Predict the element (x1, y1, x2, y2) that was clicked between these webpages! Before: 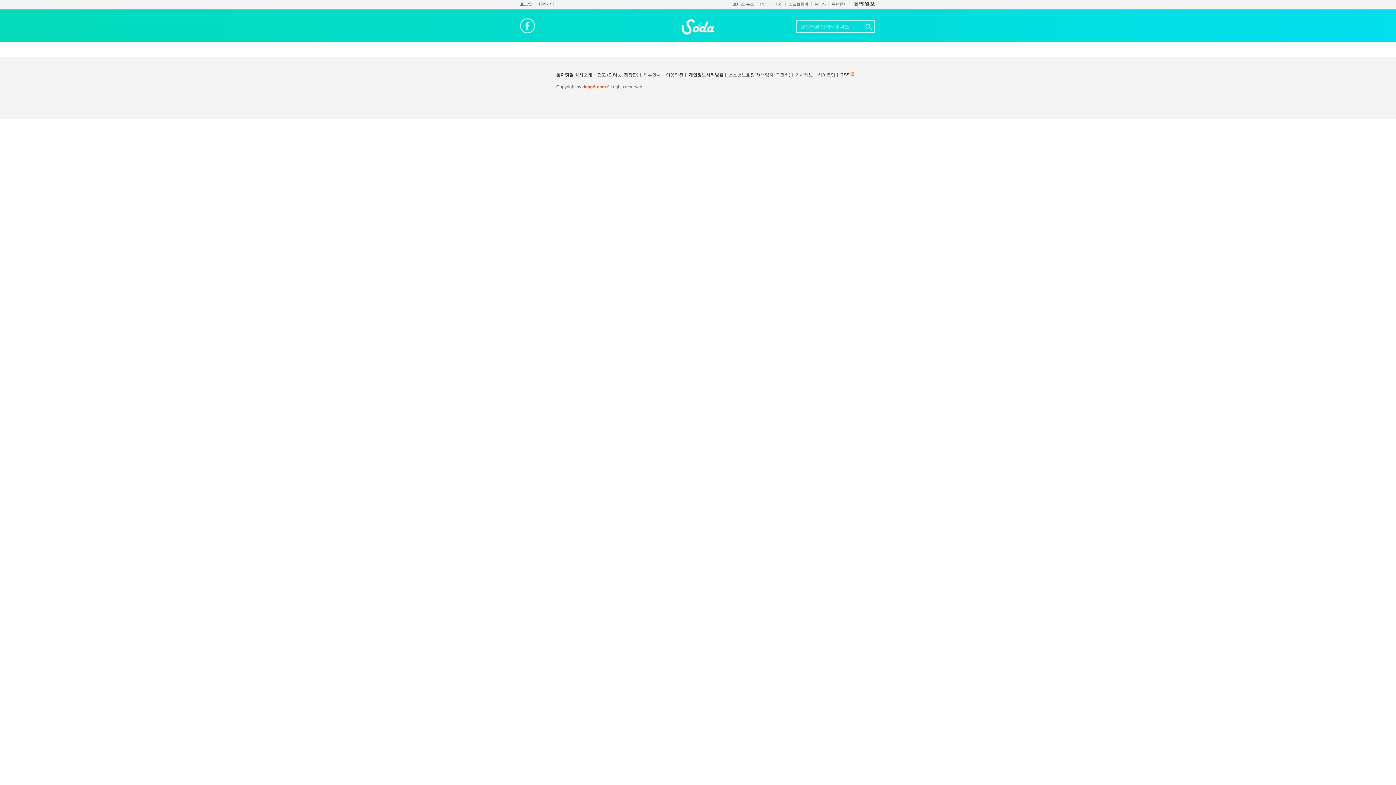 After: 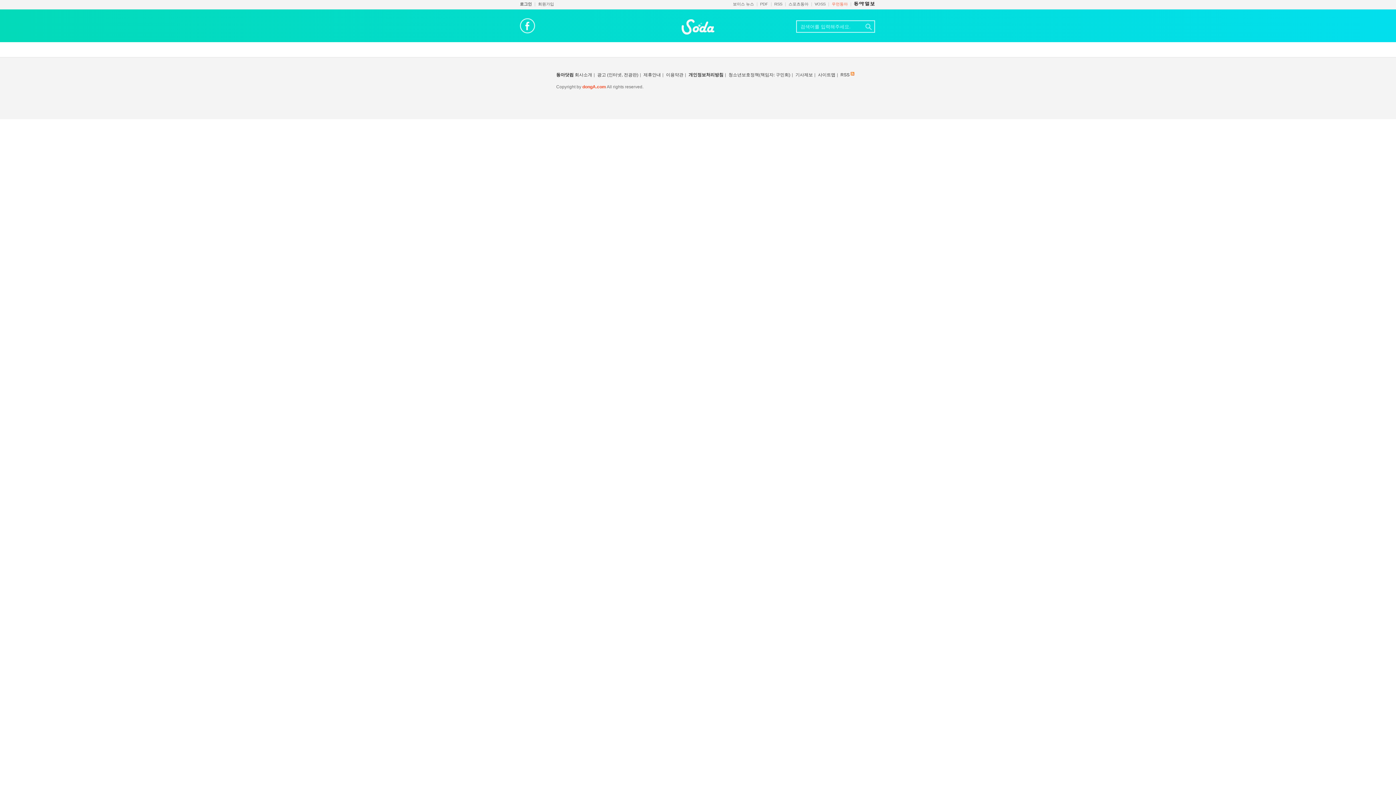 Action: label: 우먼동아 bbox: (832, 1, 848, 6)